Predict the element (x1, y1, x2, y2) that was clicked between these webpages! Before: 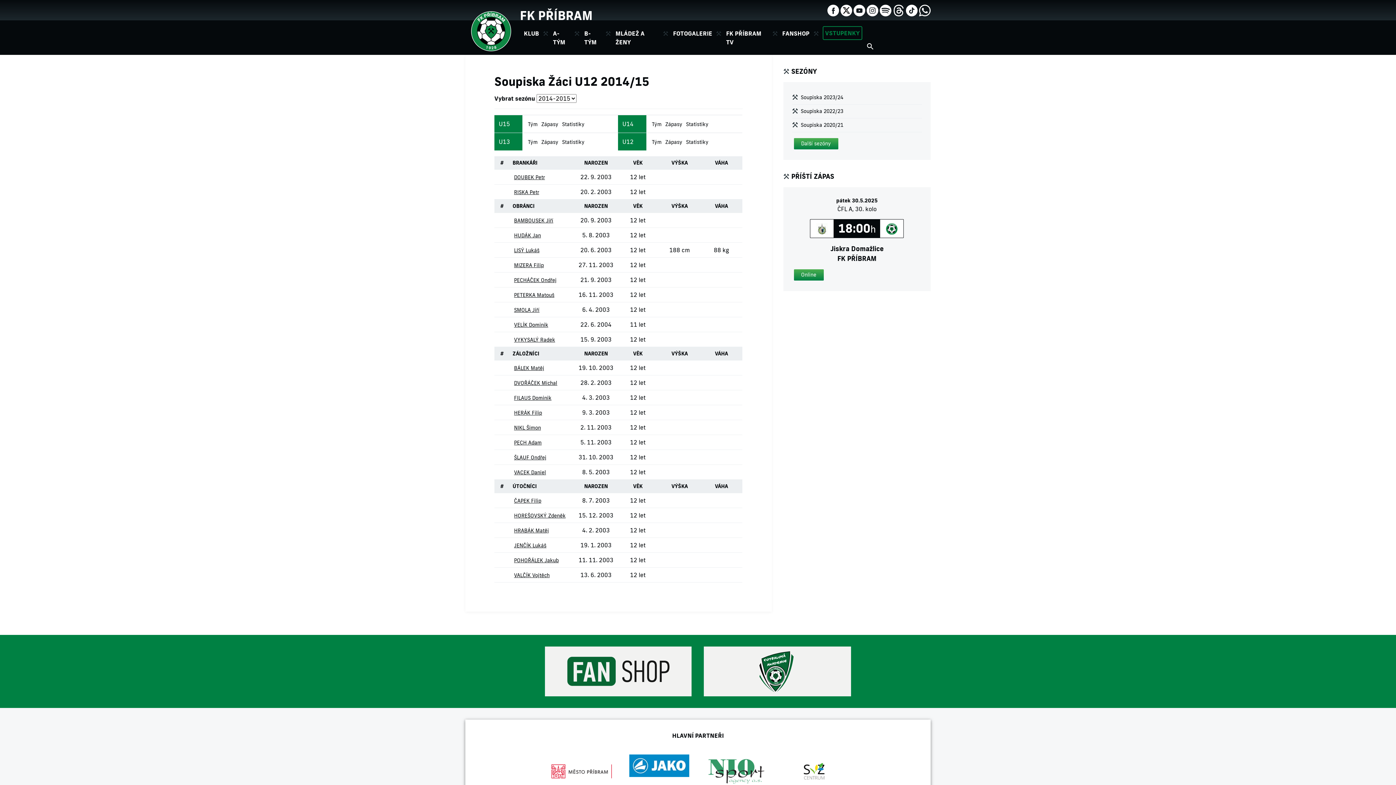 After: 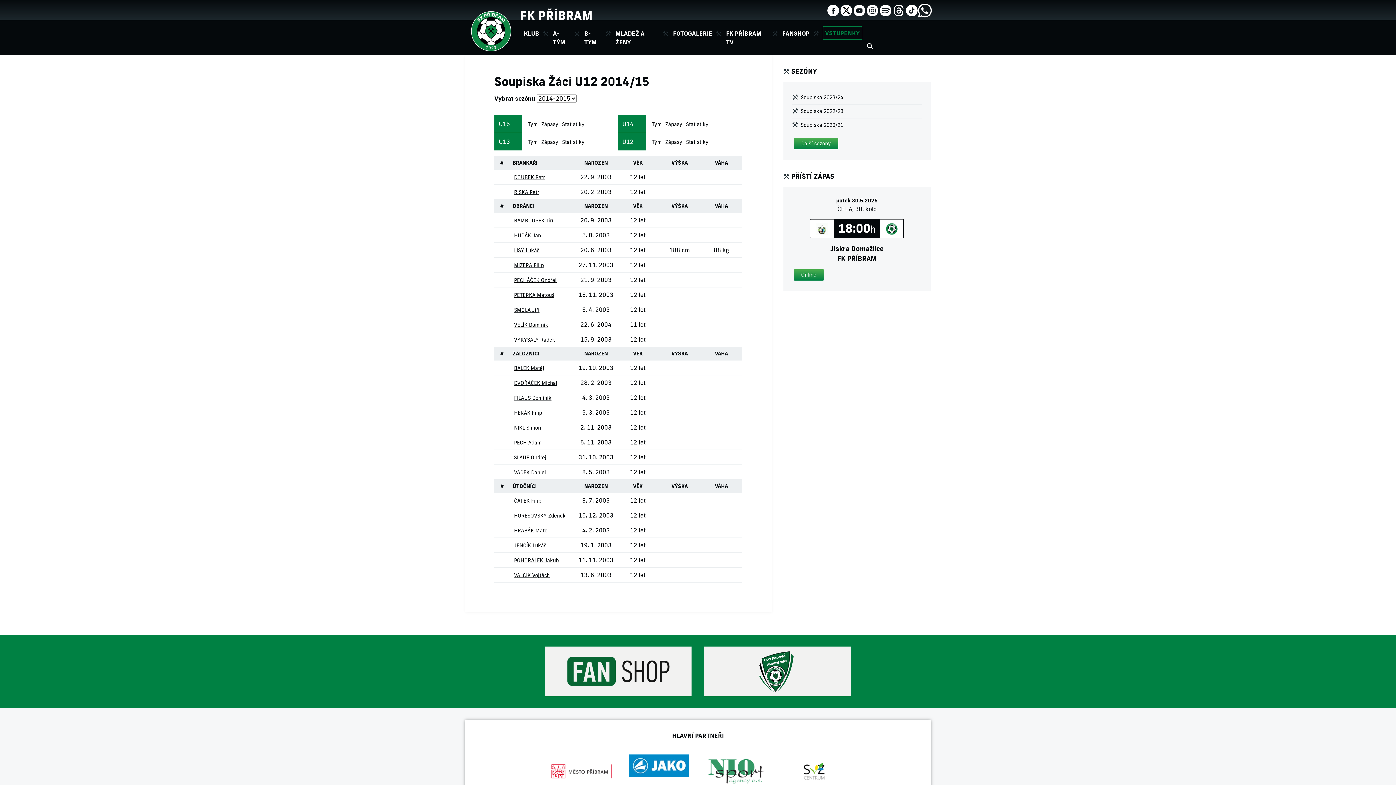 Action: bbox: (919, 6, 930, 13)